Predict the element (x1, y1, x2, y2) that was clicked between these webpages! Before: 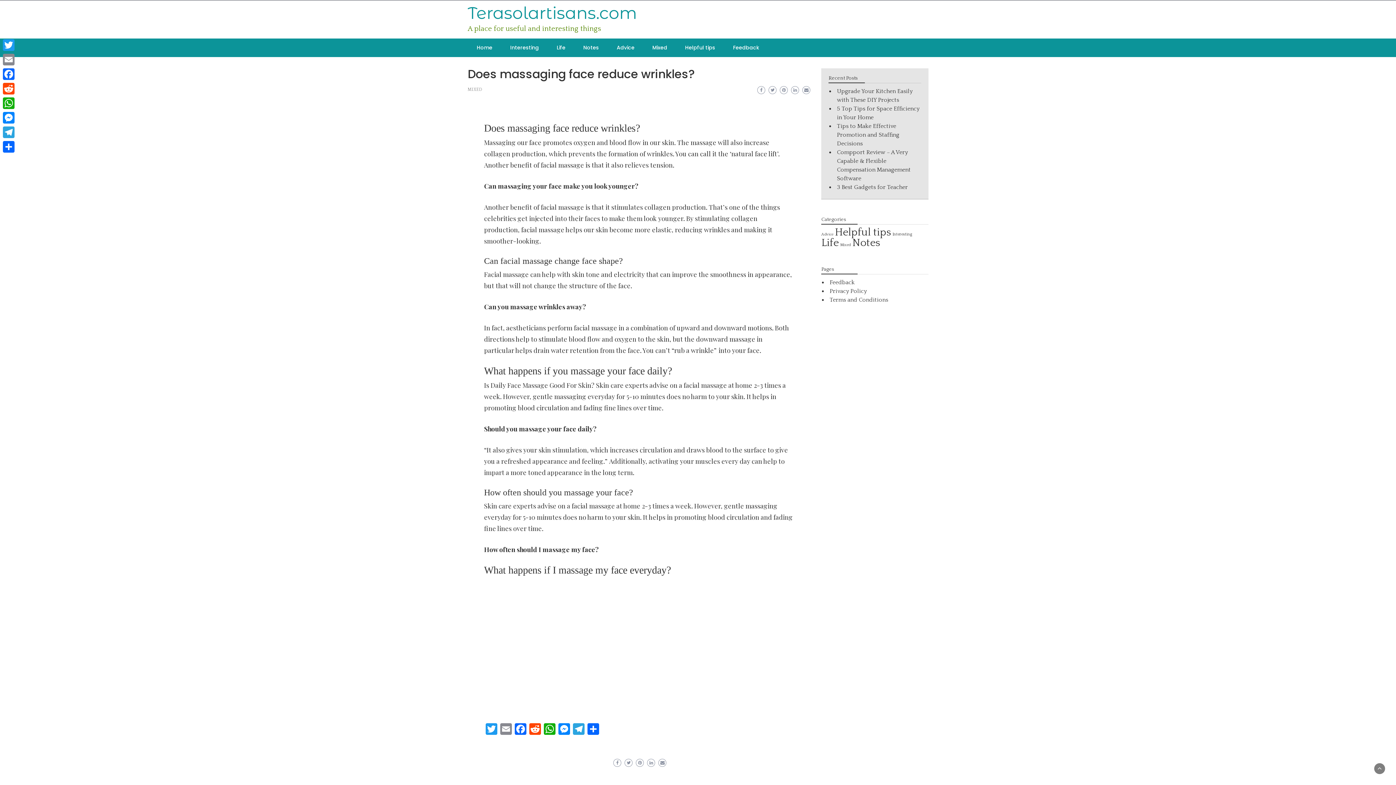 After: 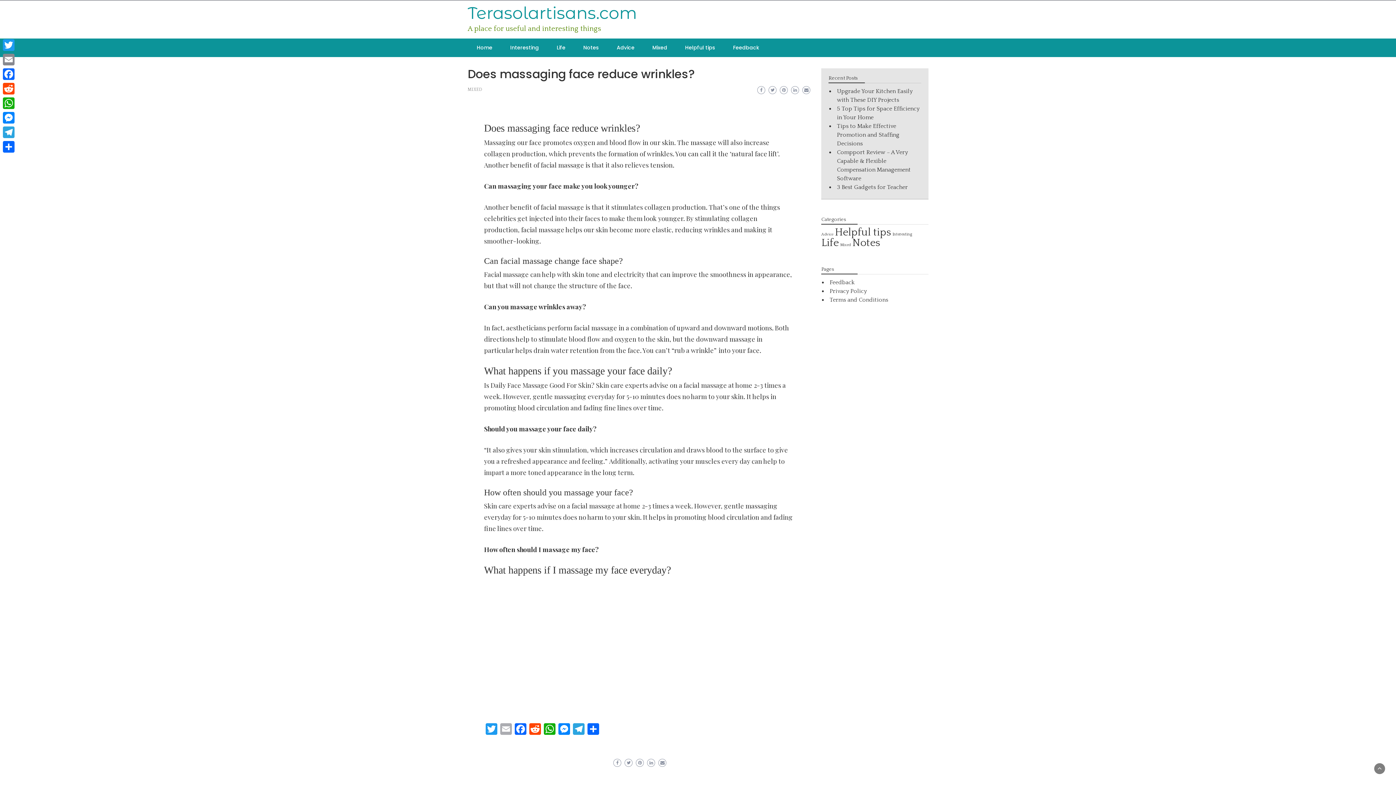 Action: label: Email bbox: (498, 723, 513, 736)